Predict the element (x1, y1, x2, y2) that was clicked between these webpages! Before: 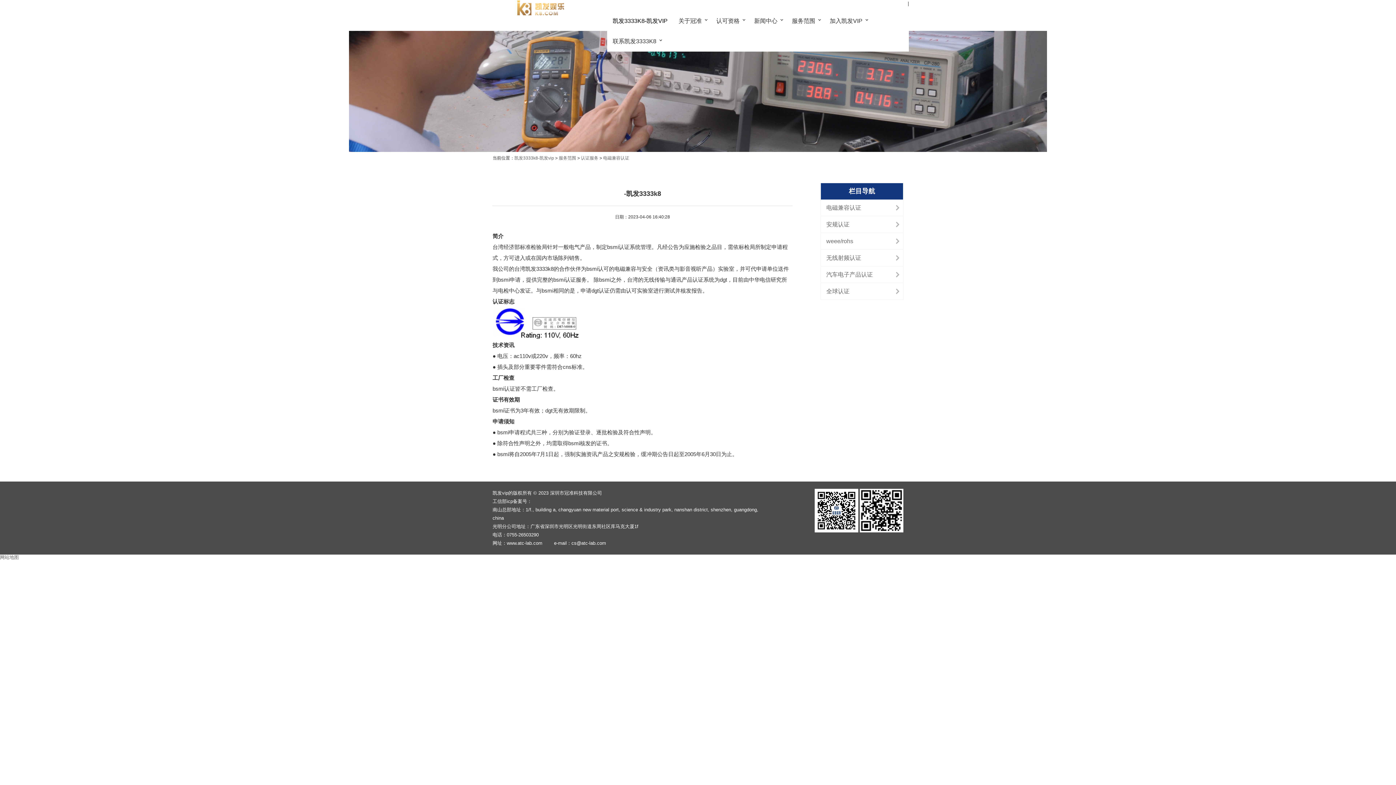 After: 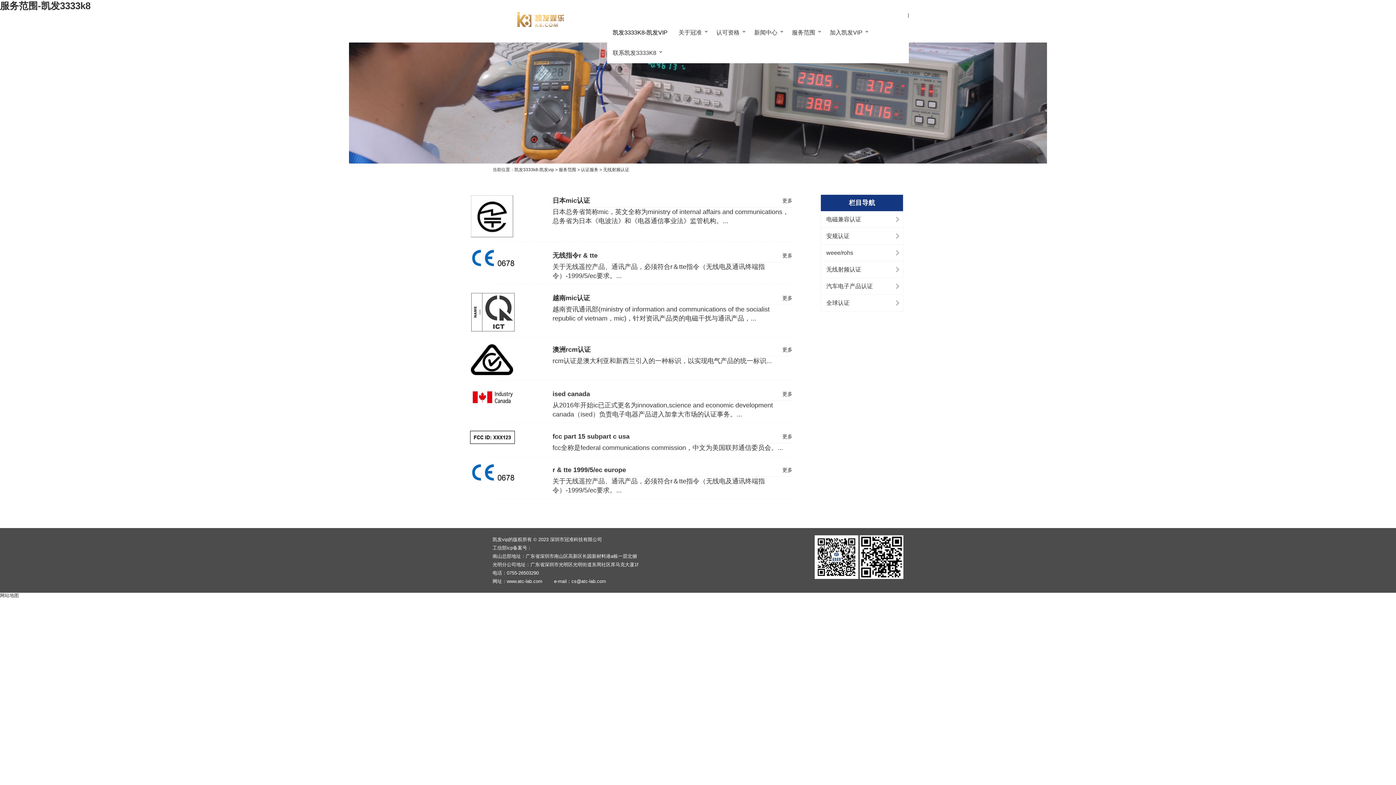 Action: bbox: (826, 254, 861, 261) label: 无线射频认证